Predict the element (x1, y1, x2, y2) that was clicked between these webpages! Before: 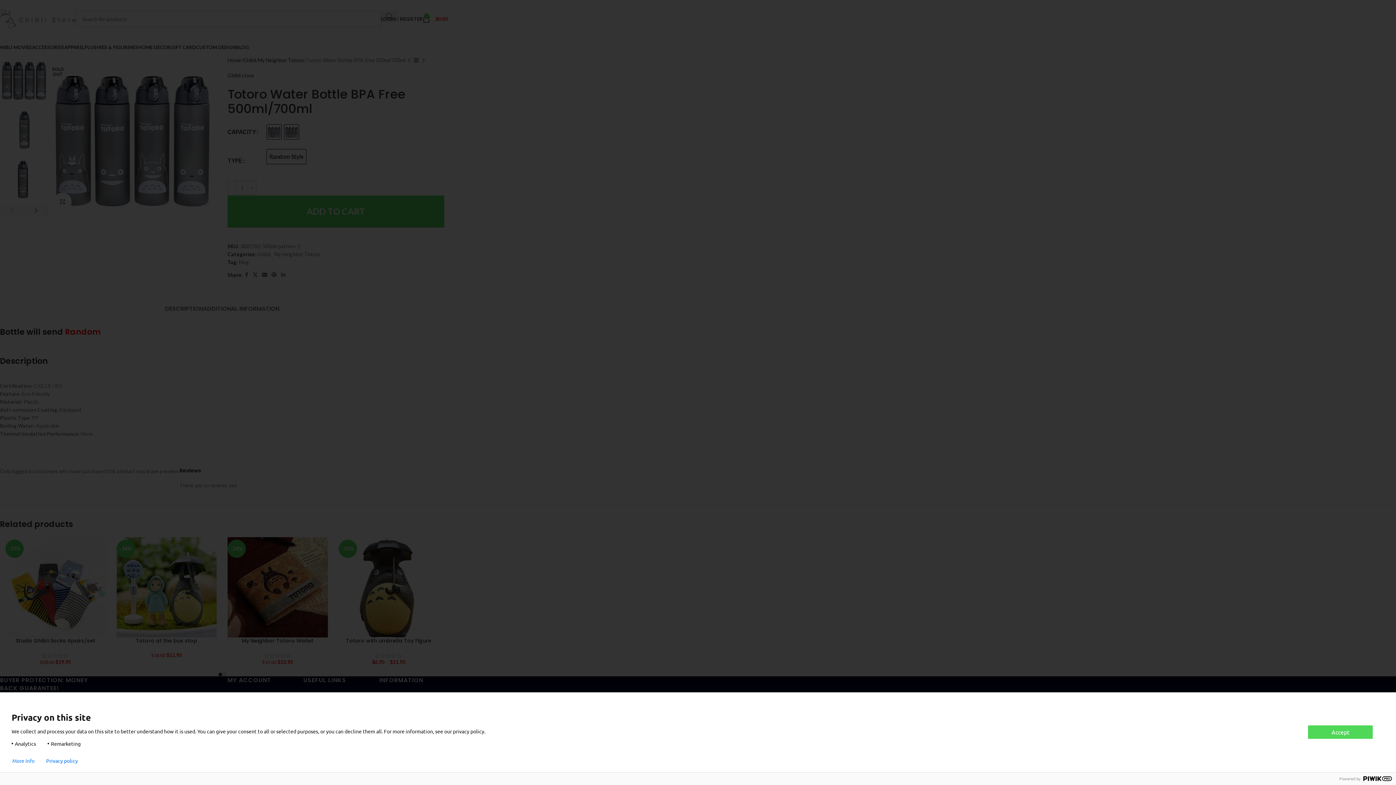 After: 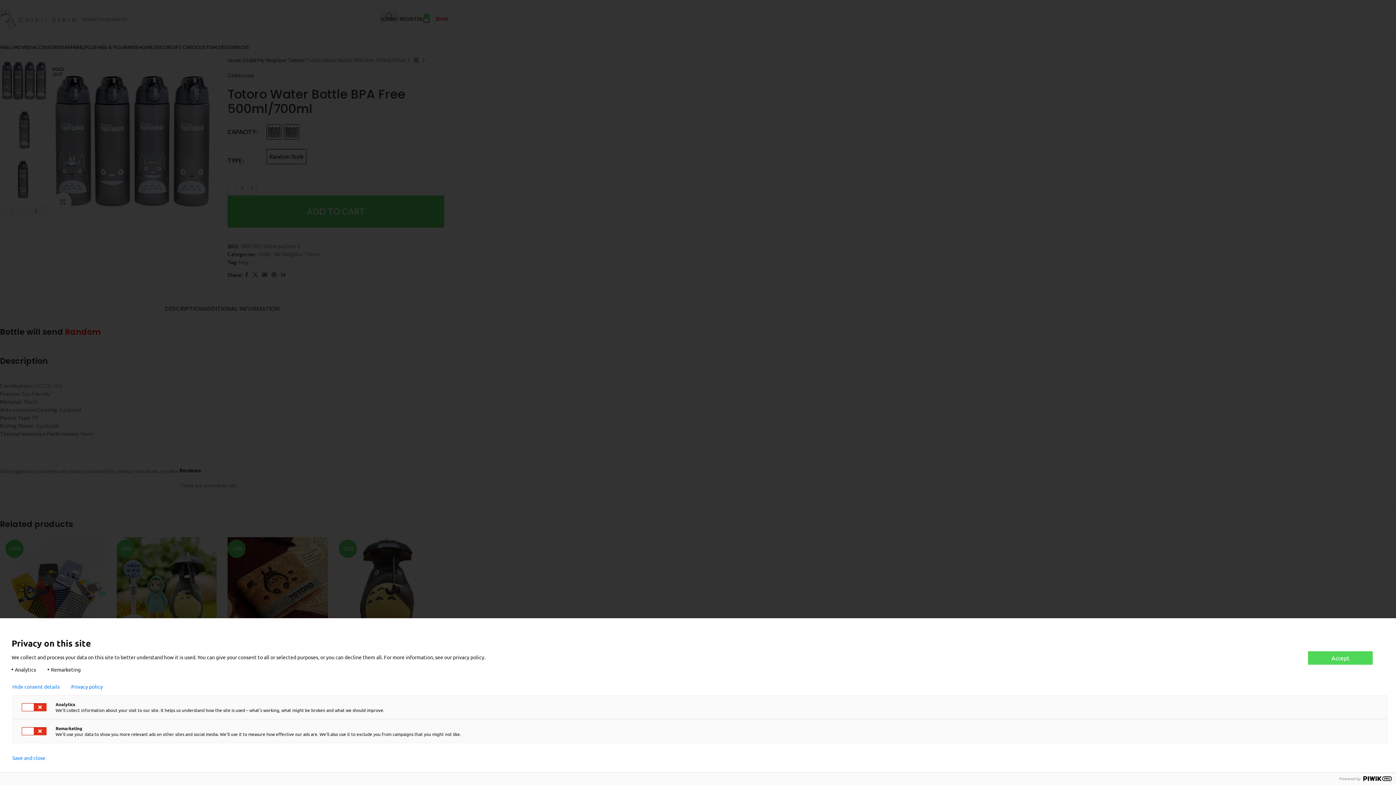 Action: bbox: (12, 758, 34, 764) label: More Info